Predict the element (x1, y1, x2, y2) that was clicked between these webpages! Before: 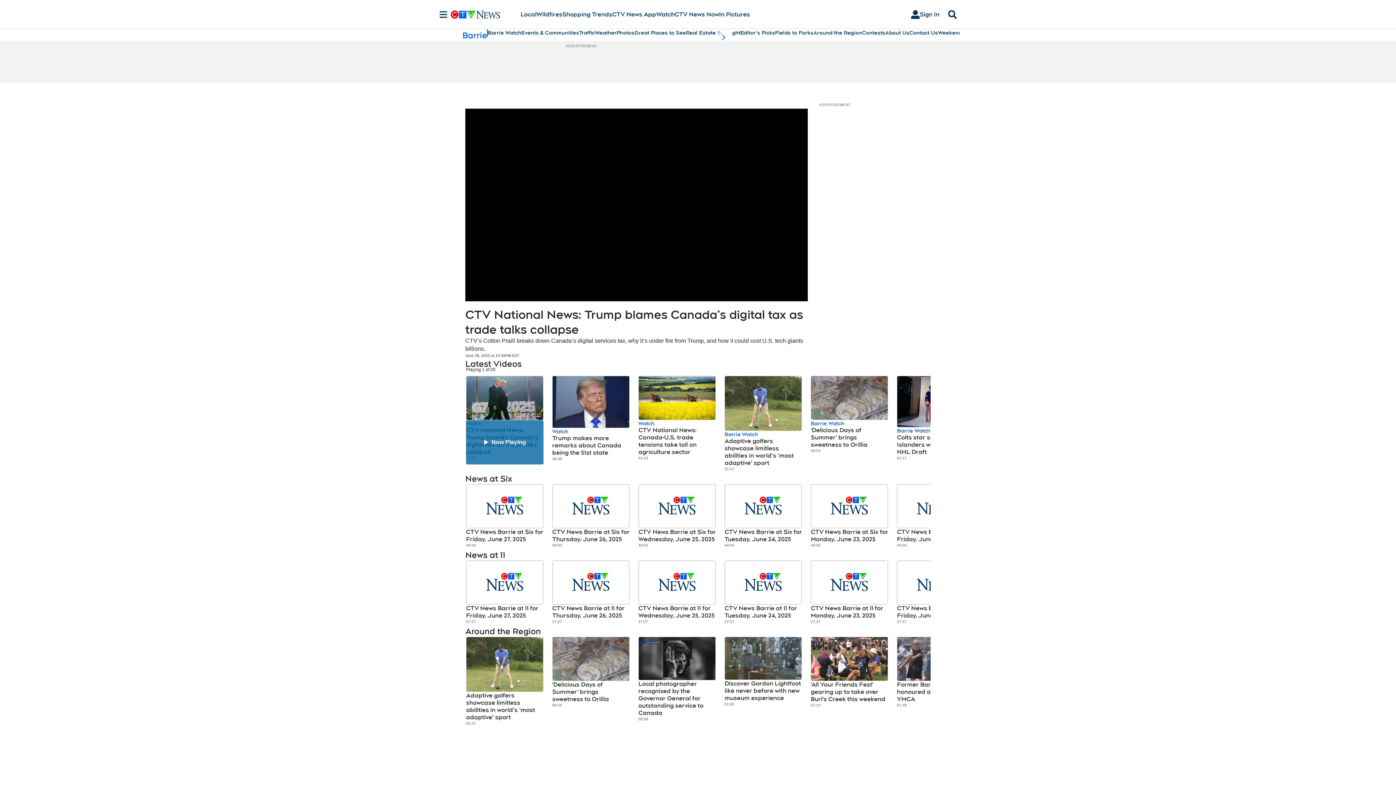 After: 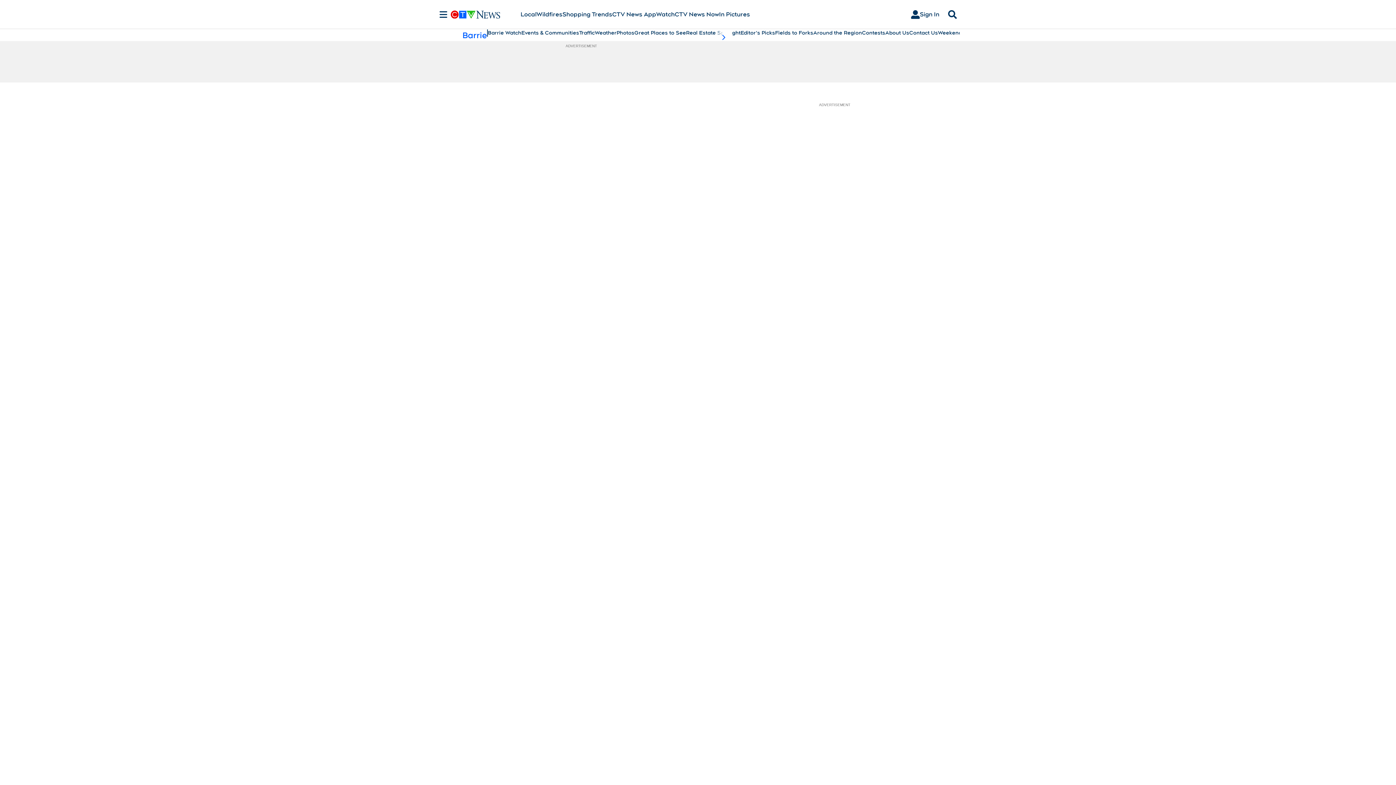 Action: label: Barrie Watch bbox: (488, 29, 521, 36)